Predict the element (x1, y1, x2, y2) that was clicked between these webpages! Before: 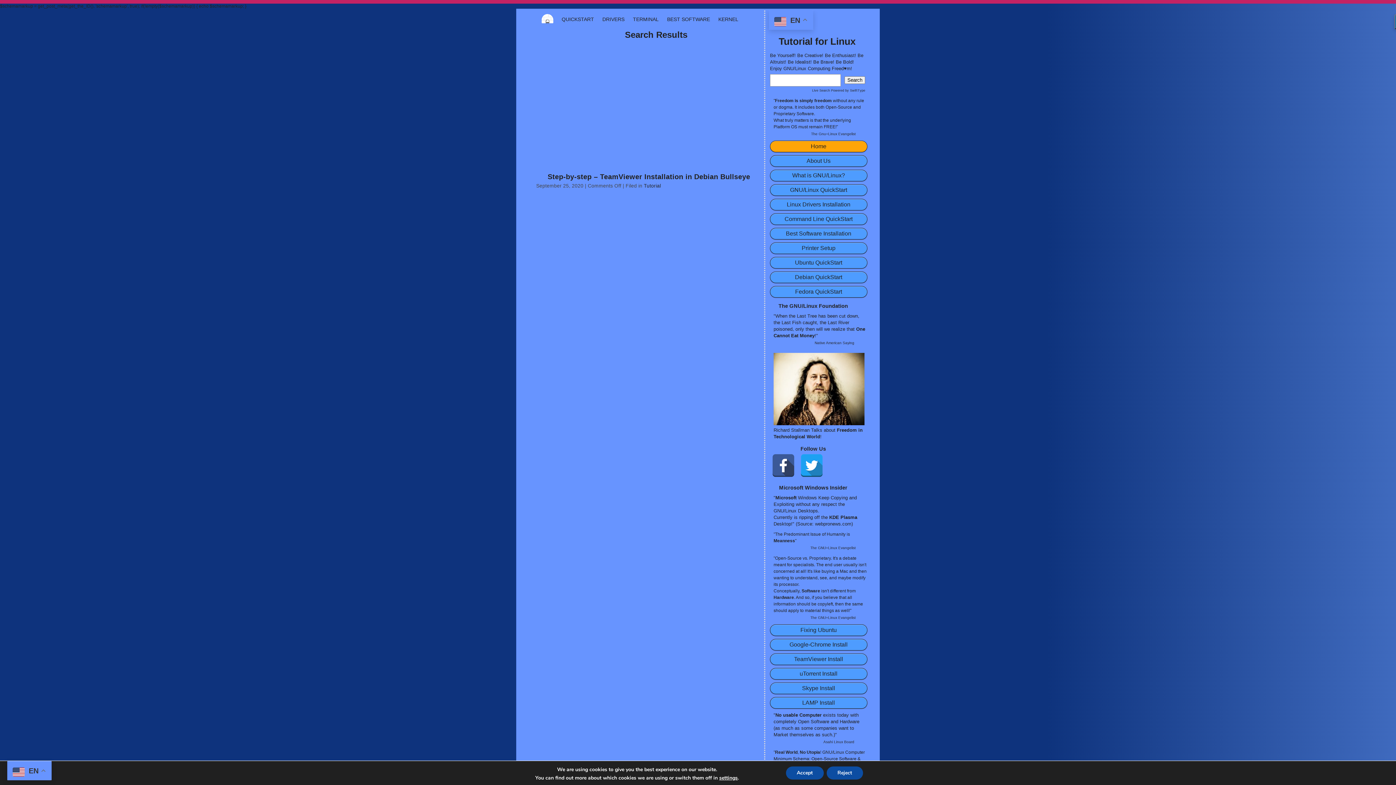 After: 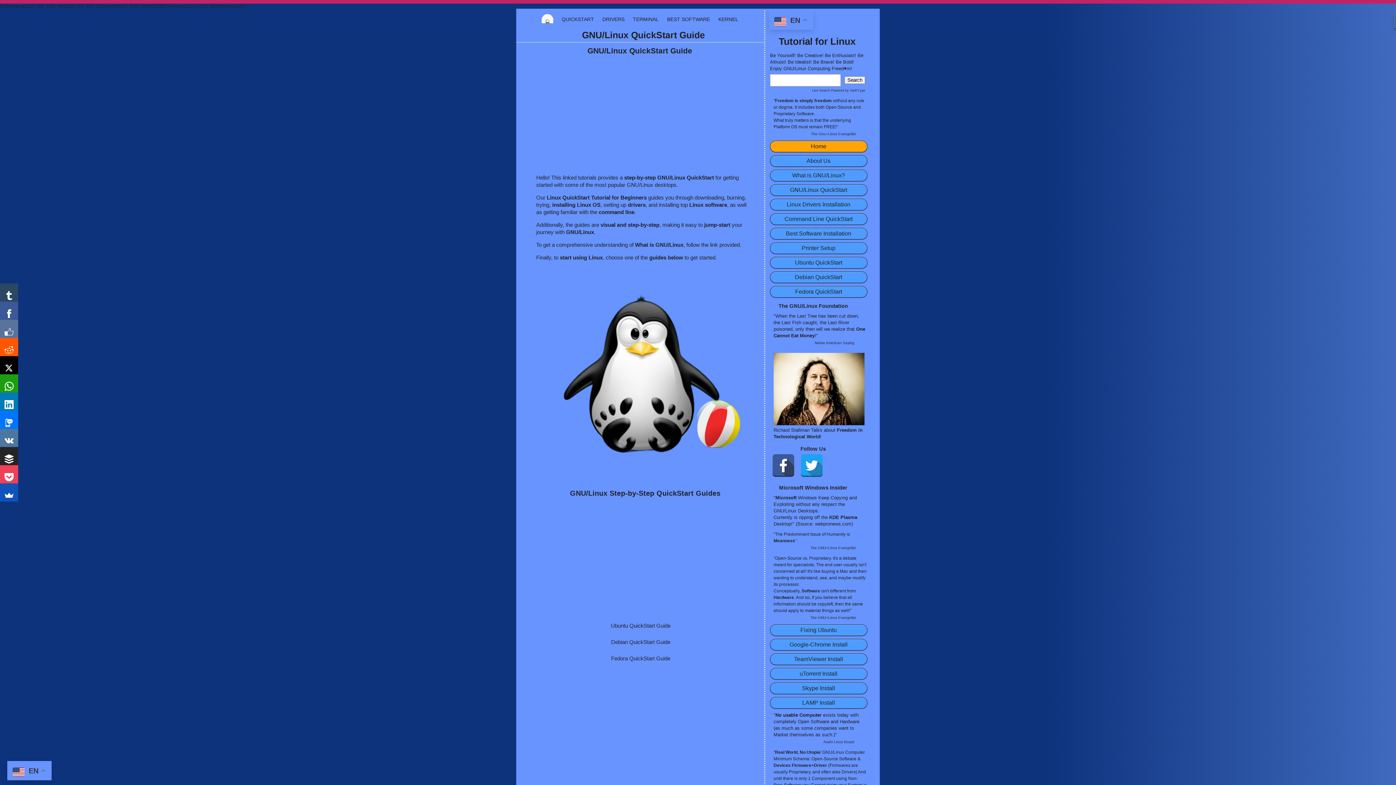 Action: bbox: (561, 16, 594, 22) label: QUICKSTART